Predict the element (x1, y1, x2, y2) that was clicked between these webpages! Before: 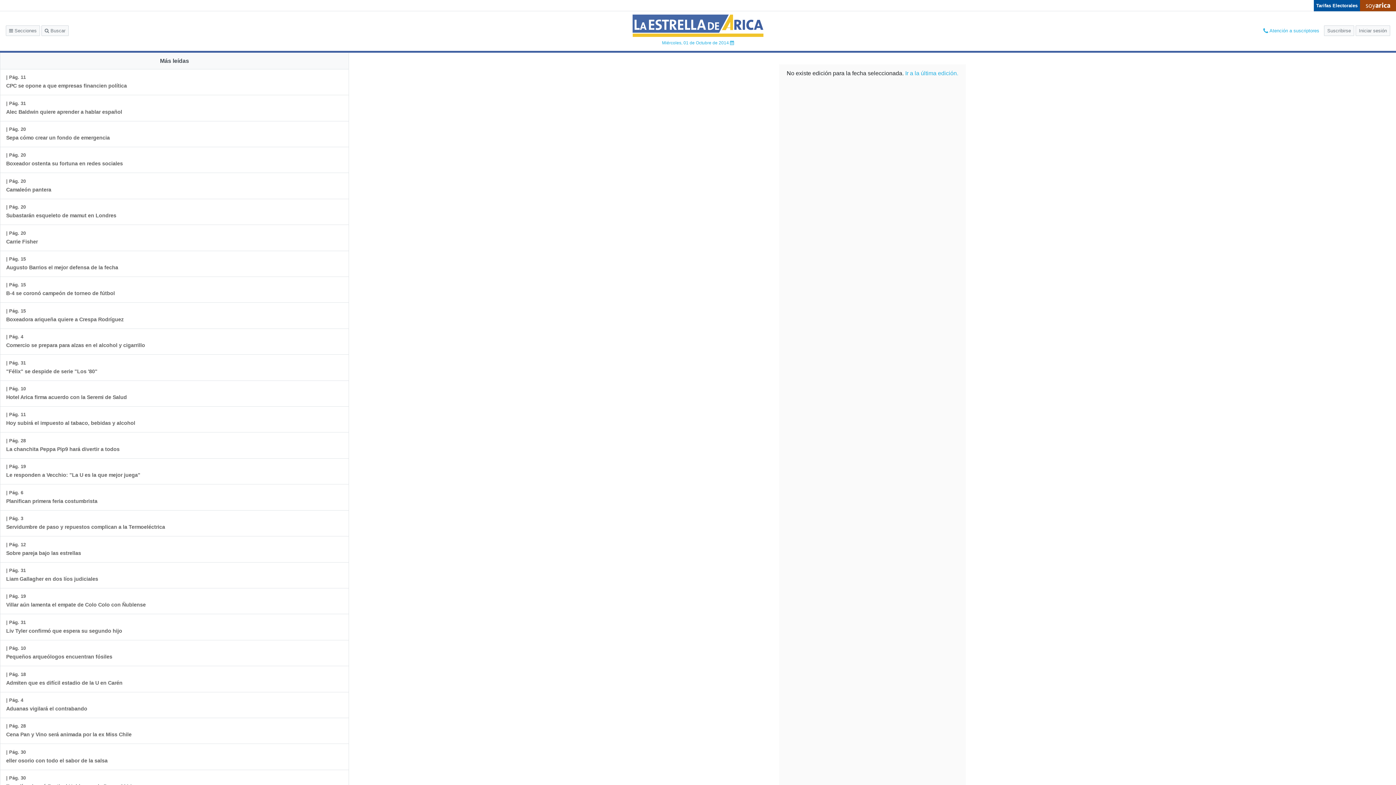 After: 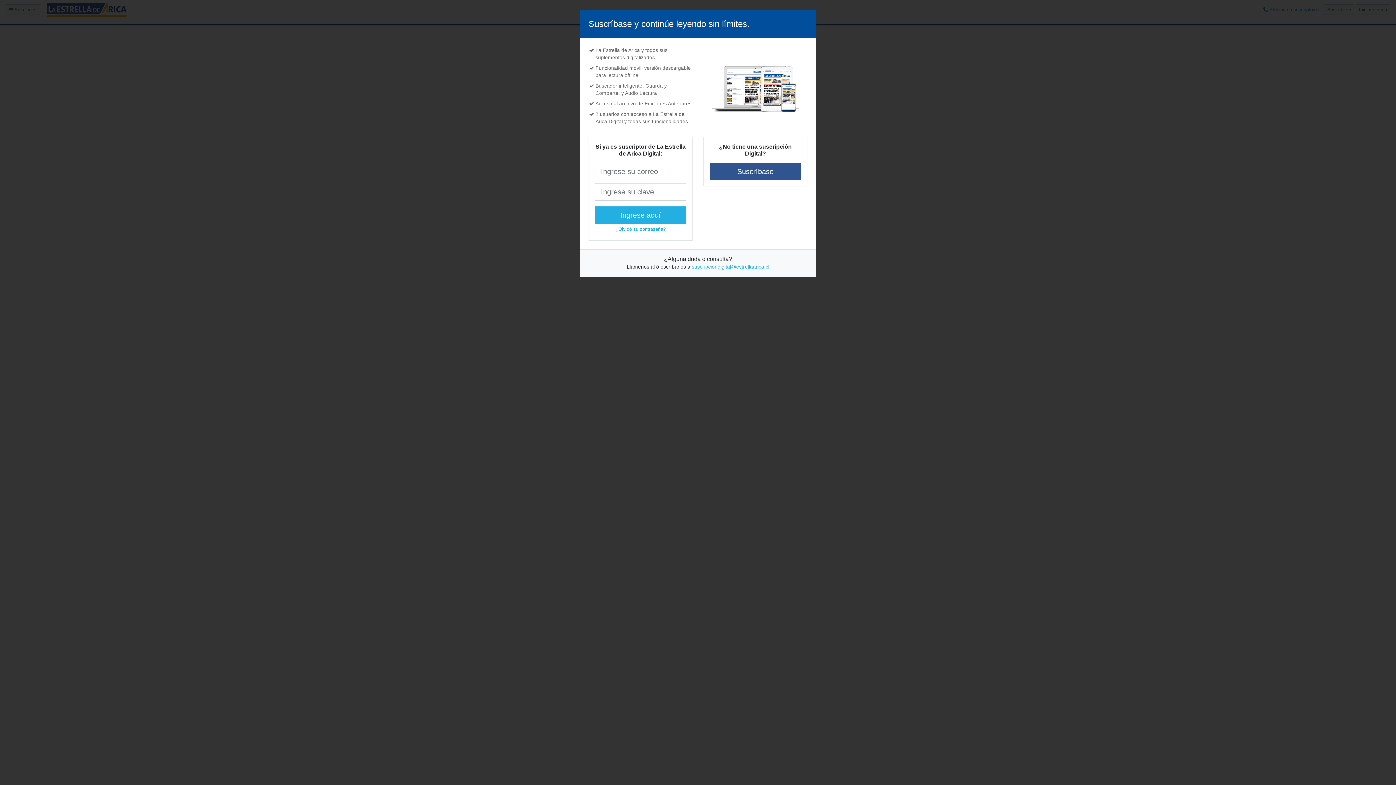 Action: label: | Pág. 11
Hoy subirá el impuesto al tabaco, bebidas y alcohol bbox: (0, 406, 141, 432)